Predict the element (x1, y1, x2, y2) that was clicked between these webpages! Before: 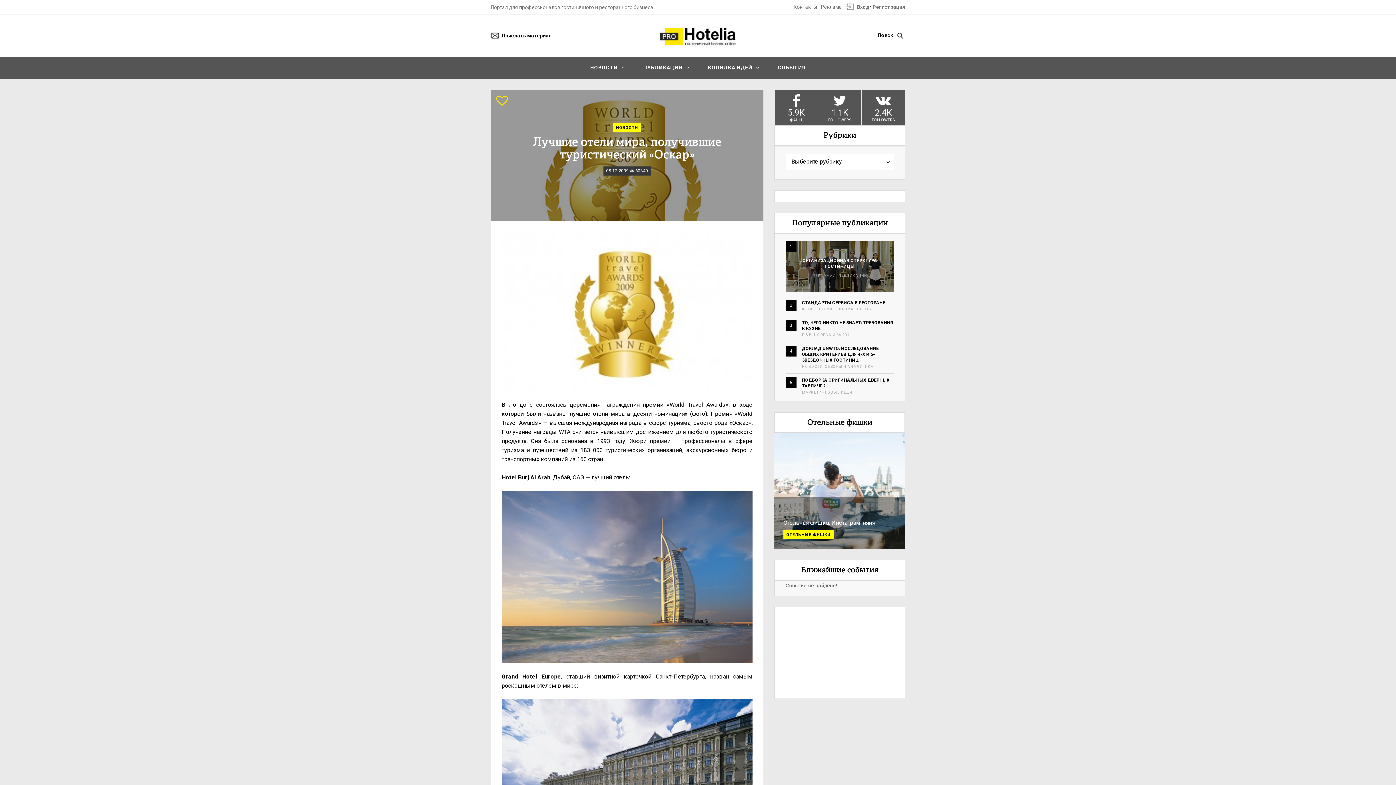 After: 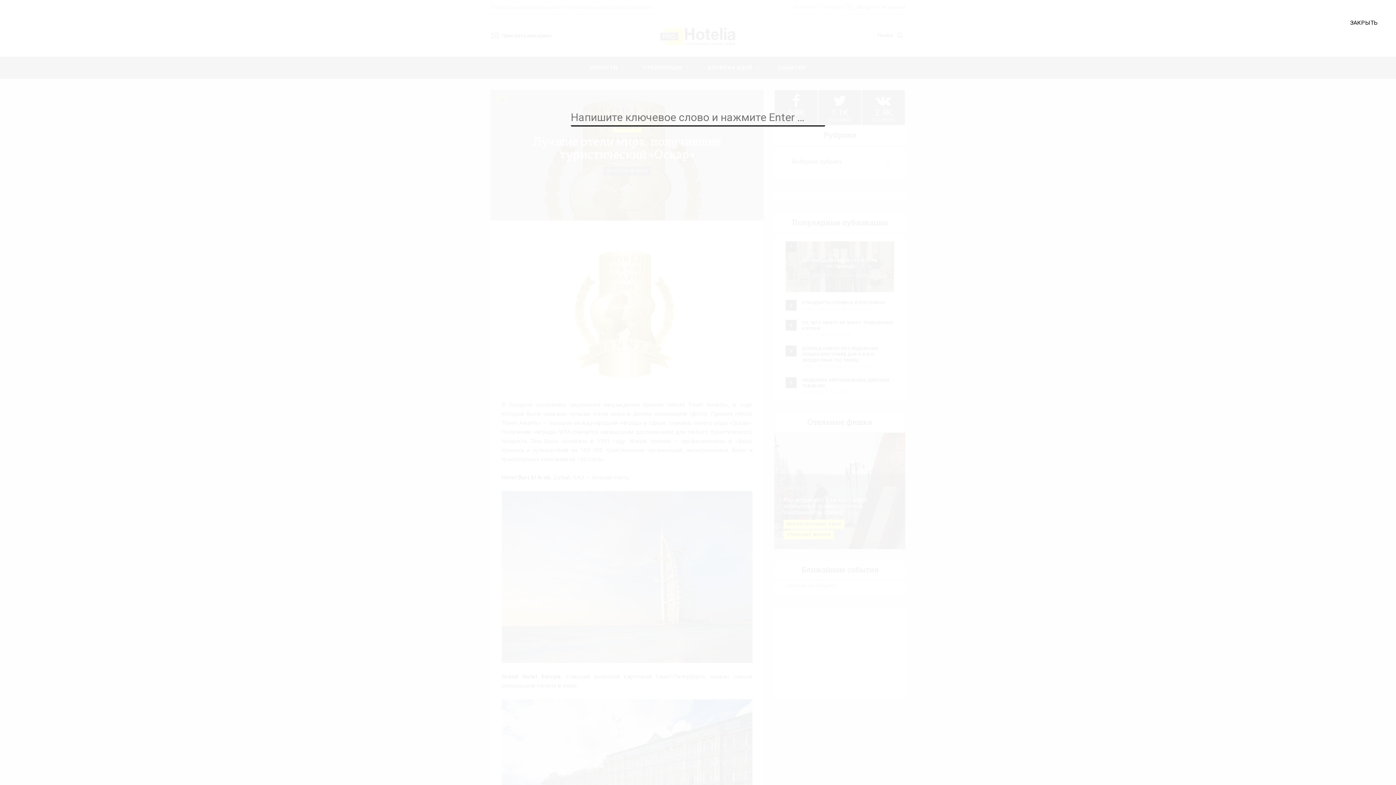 Action: bbox: (895, 28, 905, 42)